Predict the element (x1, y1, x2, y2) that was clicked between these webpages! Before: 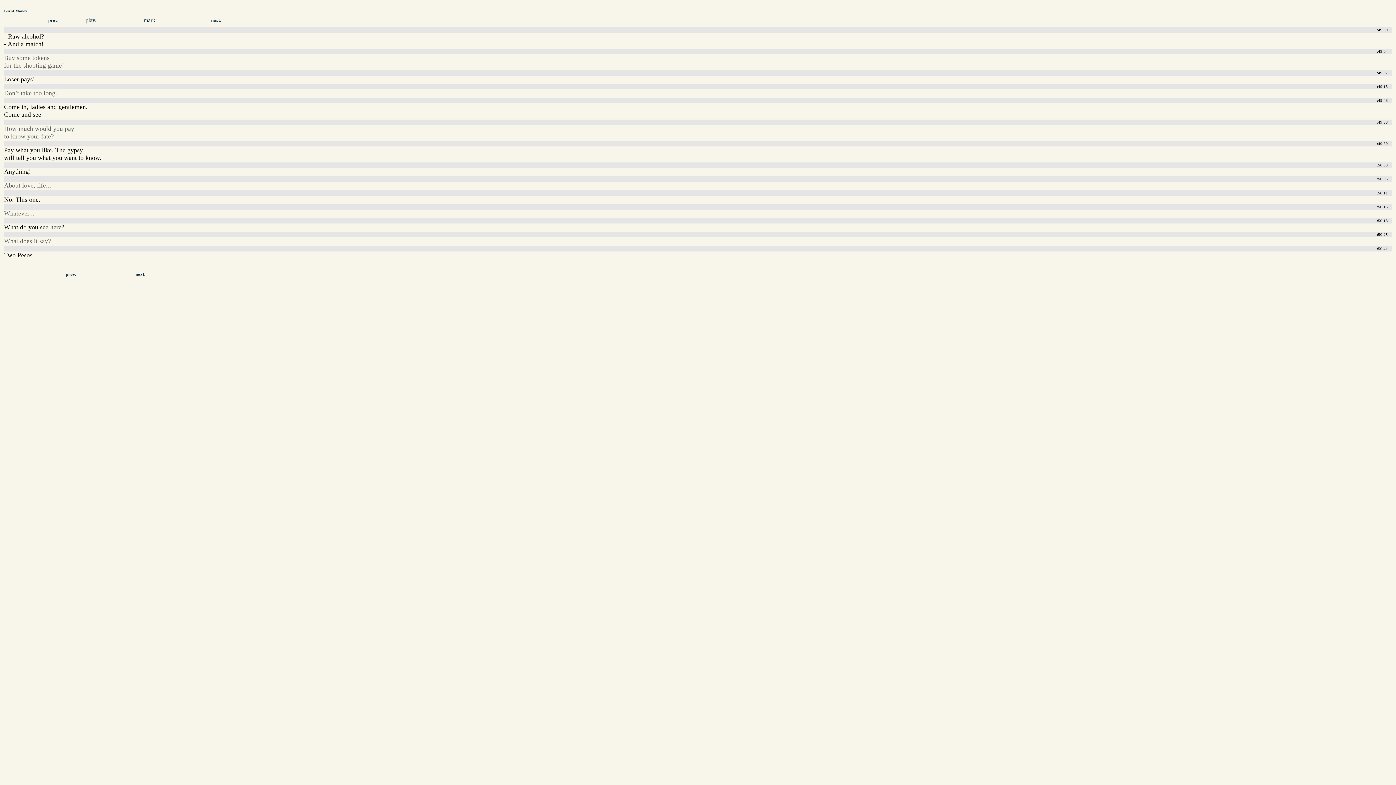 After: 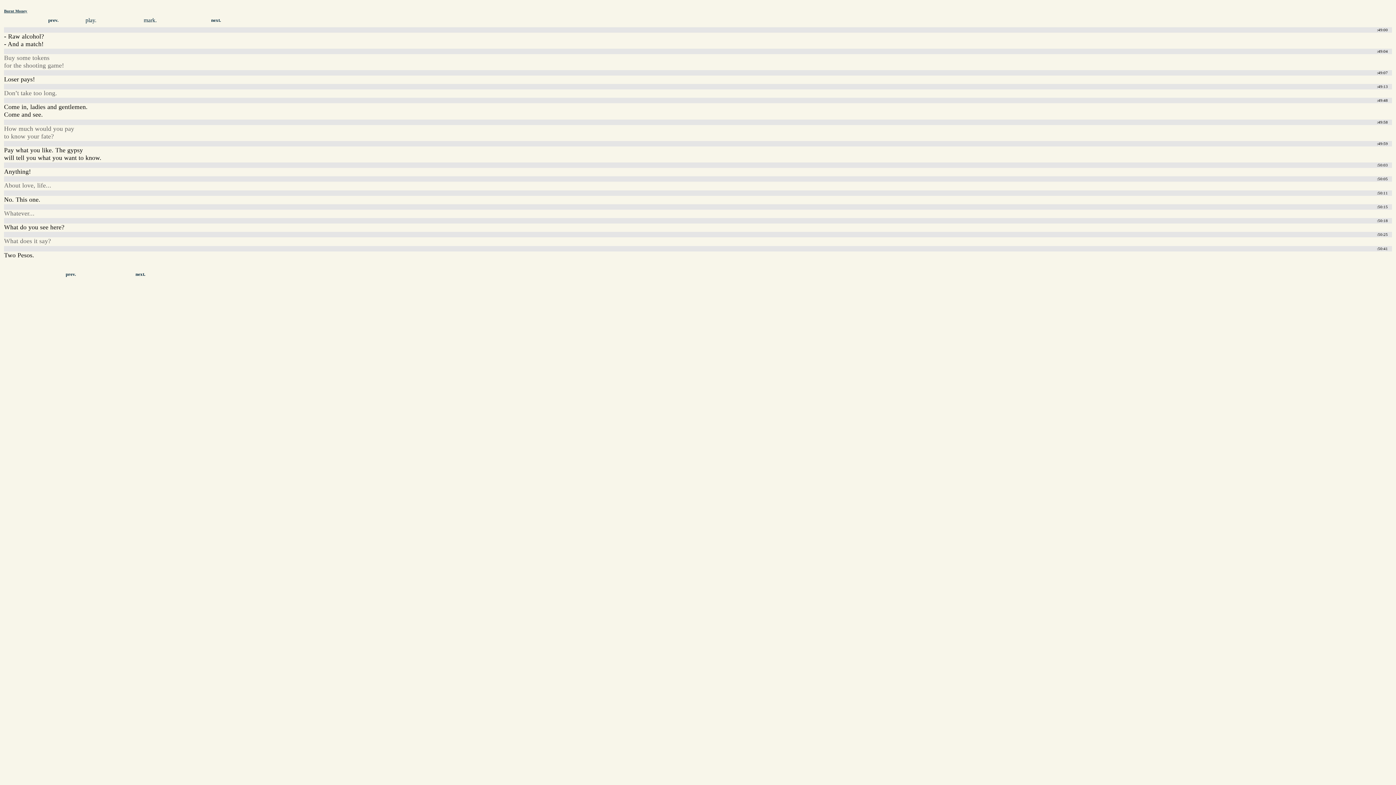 Action: label: play. bbox: (85, 17, 96, 23)